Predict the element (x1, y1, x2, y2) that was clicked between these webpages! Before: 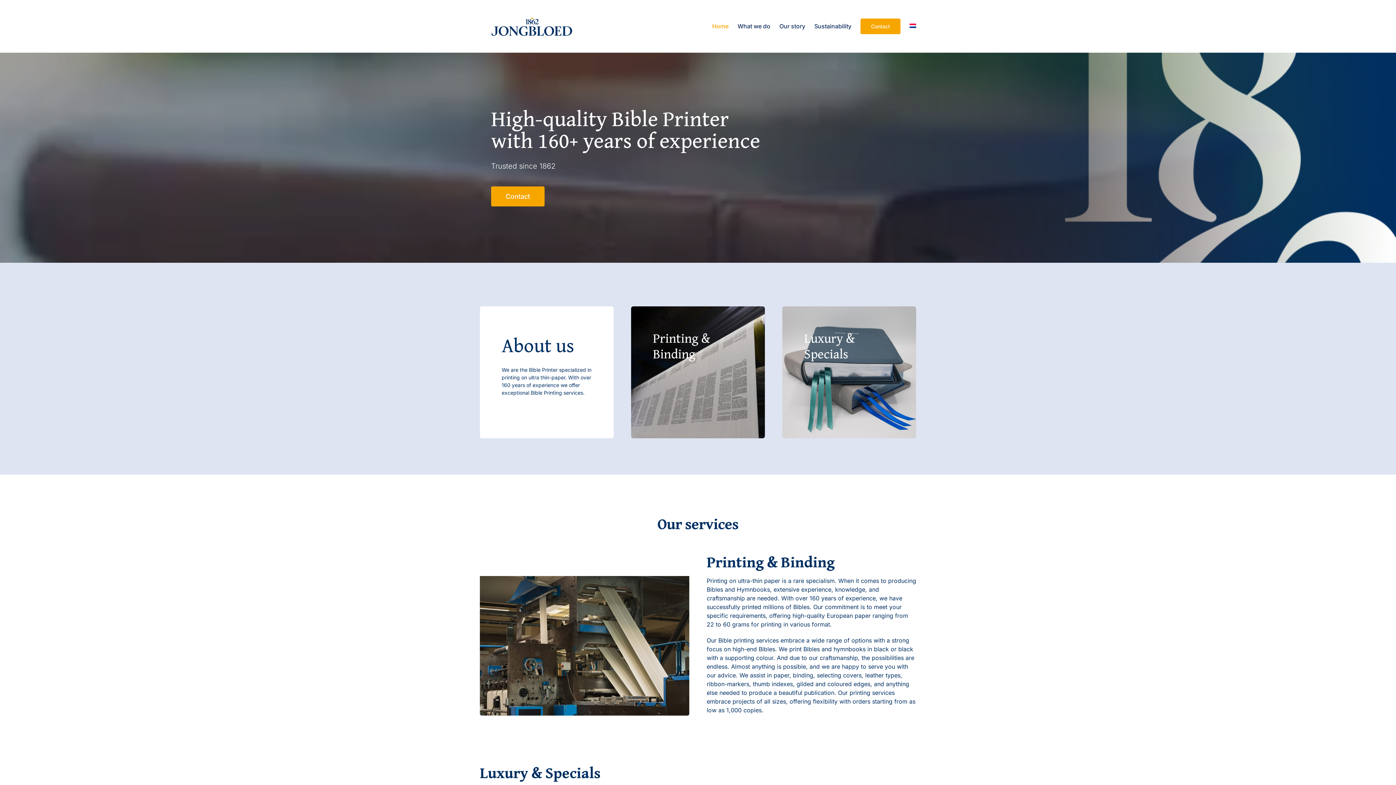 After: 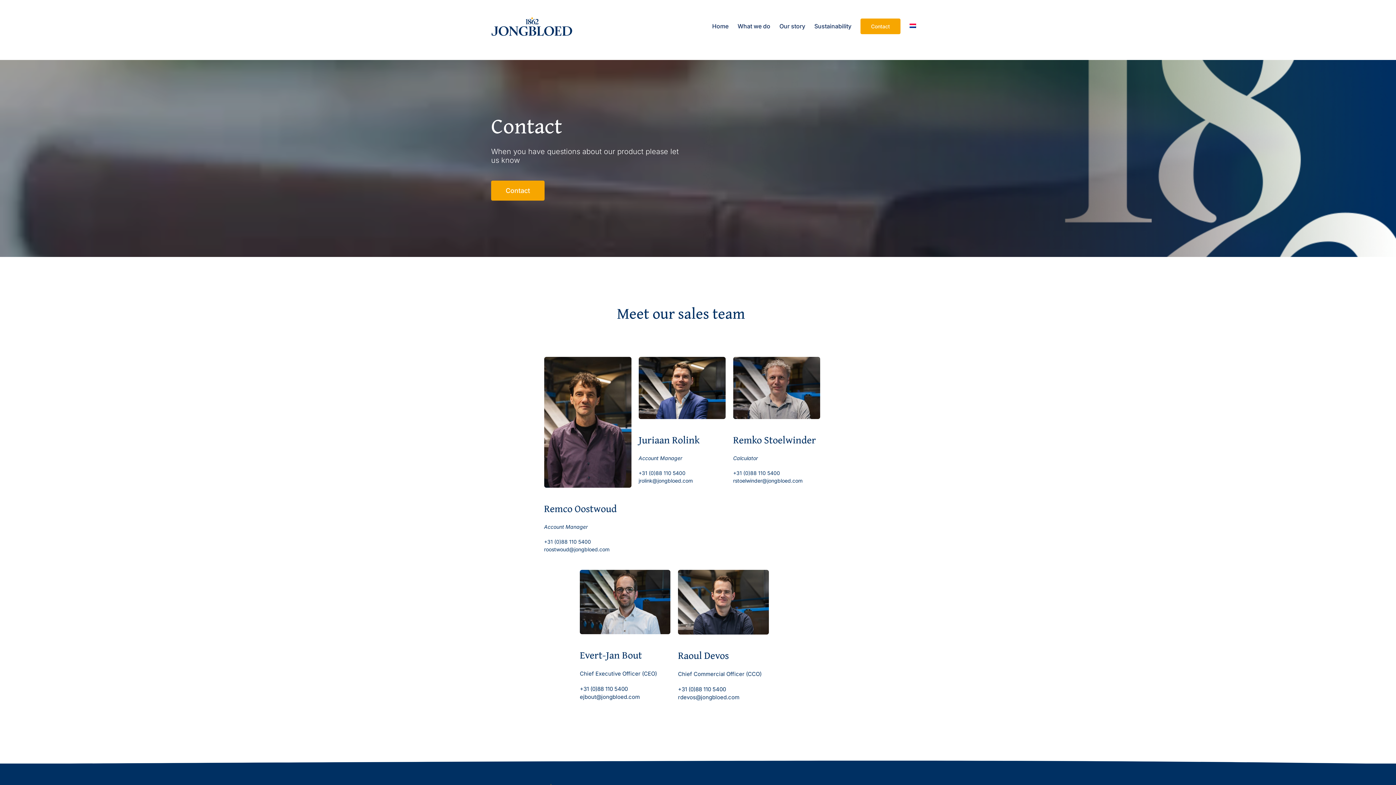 Action: label: Contact bbox: (491, 185, 544, 208)